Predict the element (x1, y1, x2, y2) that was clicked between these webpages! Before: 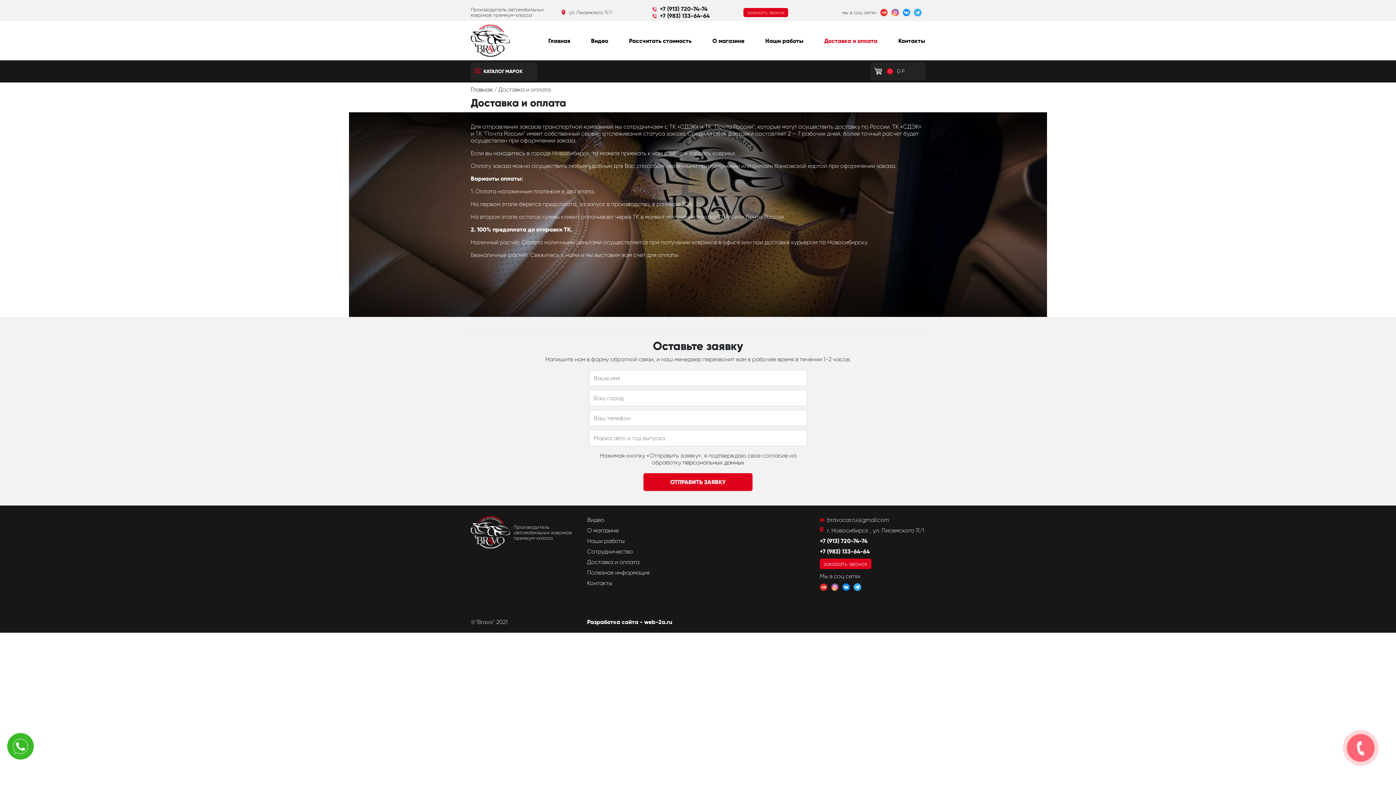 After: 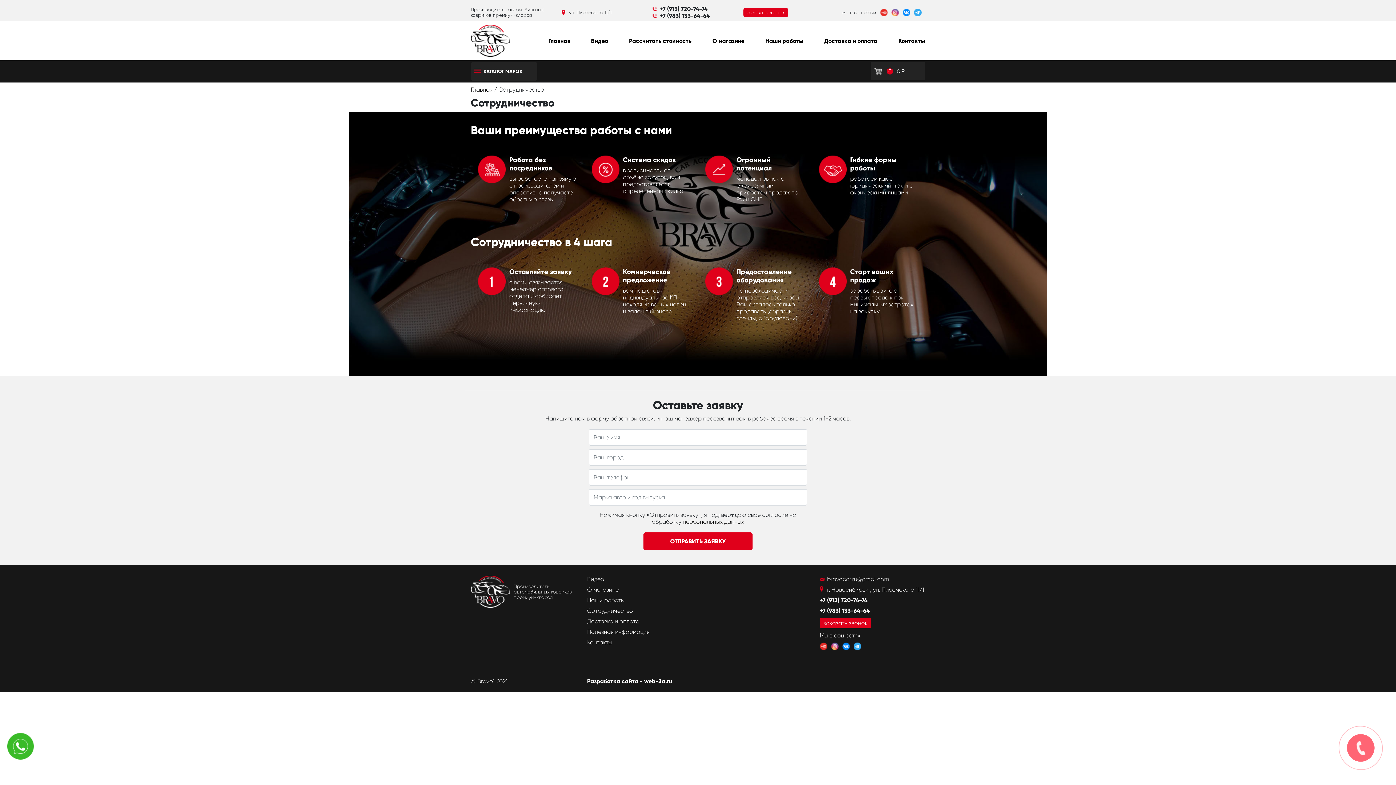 Action: label: Сотрудничество bbox: (587, 548, 633, 555)